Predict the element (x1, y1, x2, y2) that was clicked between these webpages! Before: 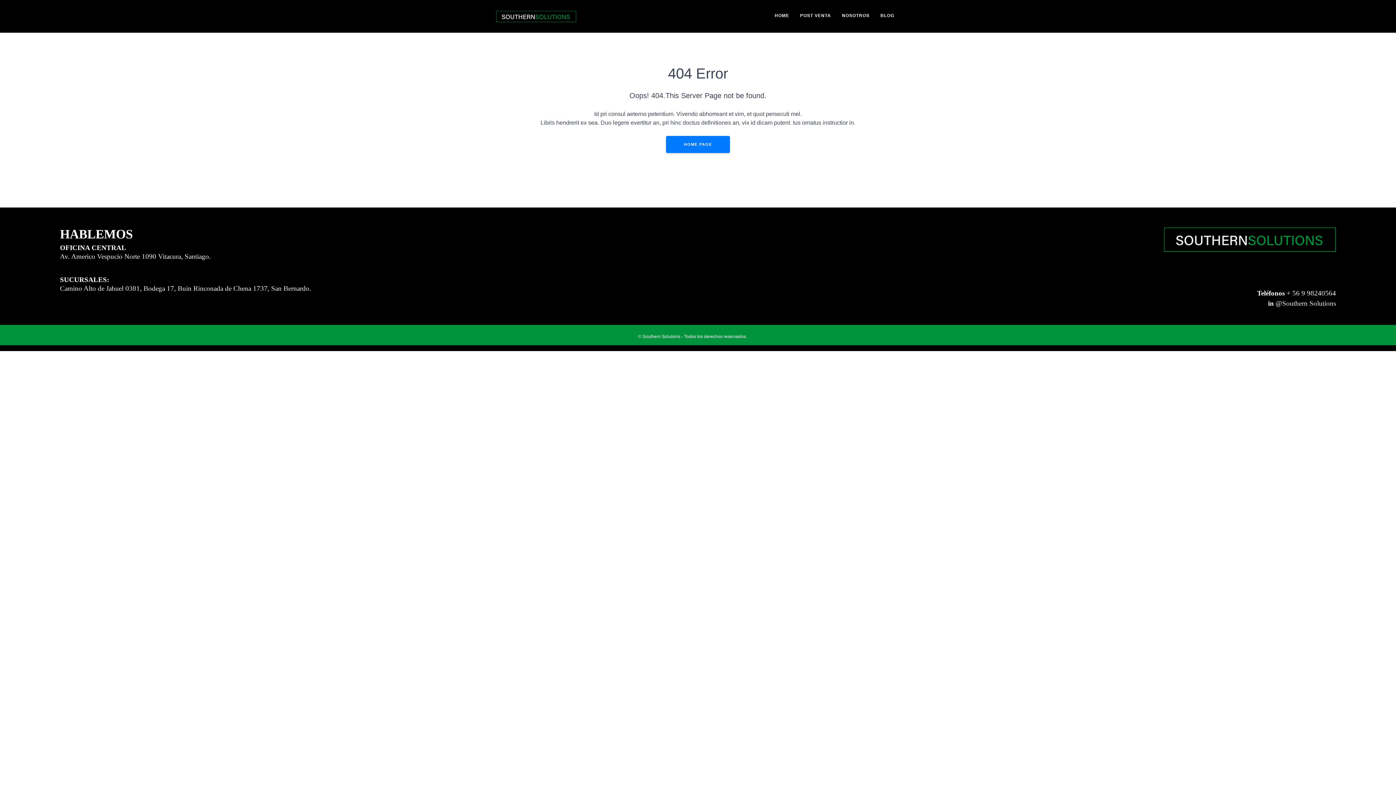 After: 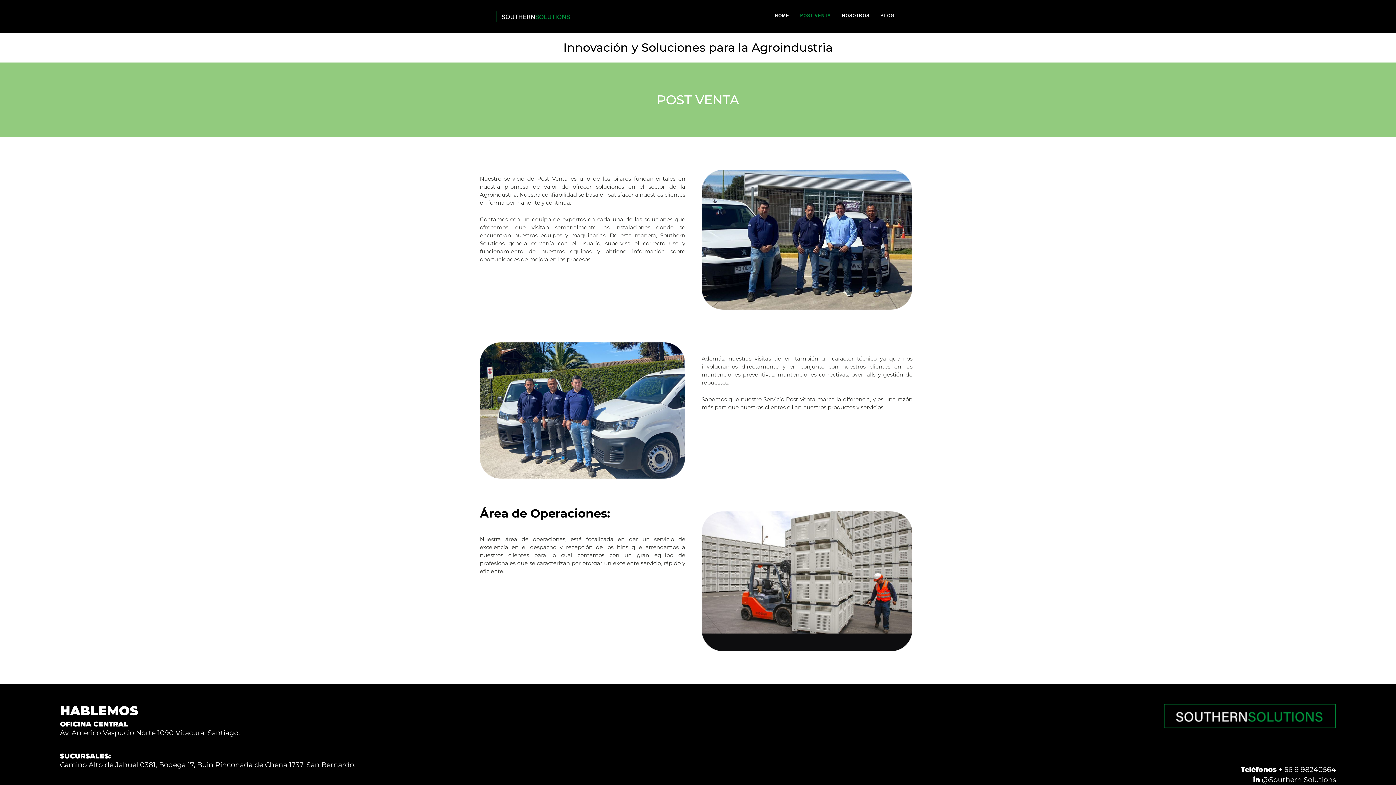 Action: bbox: (794, 0, 836, 32) label: POST VENTA